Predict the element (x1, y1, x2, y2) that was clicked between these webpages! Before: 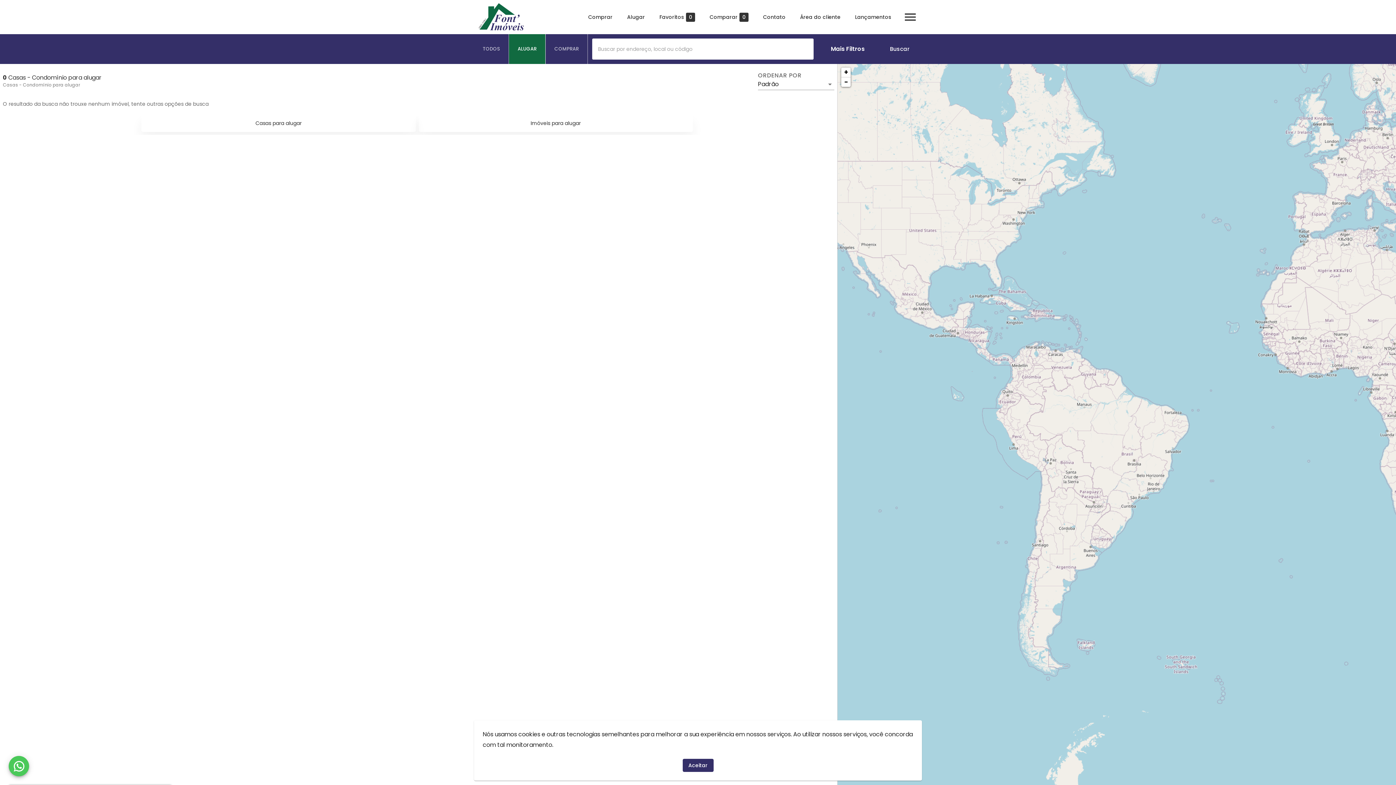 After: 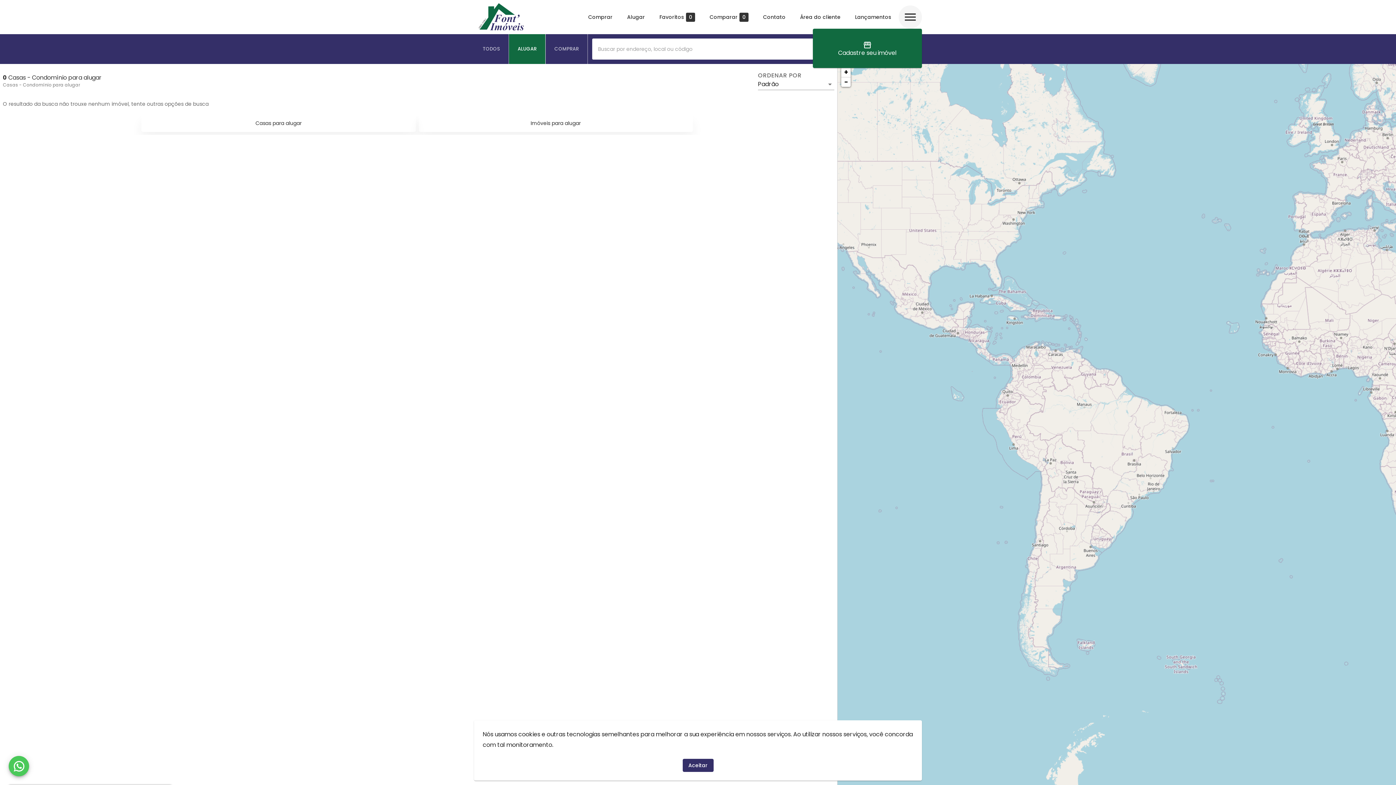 Action: label: Abrir menu bbox: (898, 5, 922, 28)